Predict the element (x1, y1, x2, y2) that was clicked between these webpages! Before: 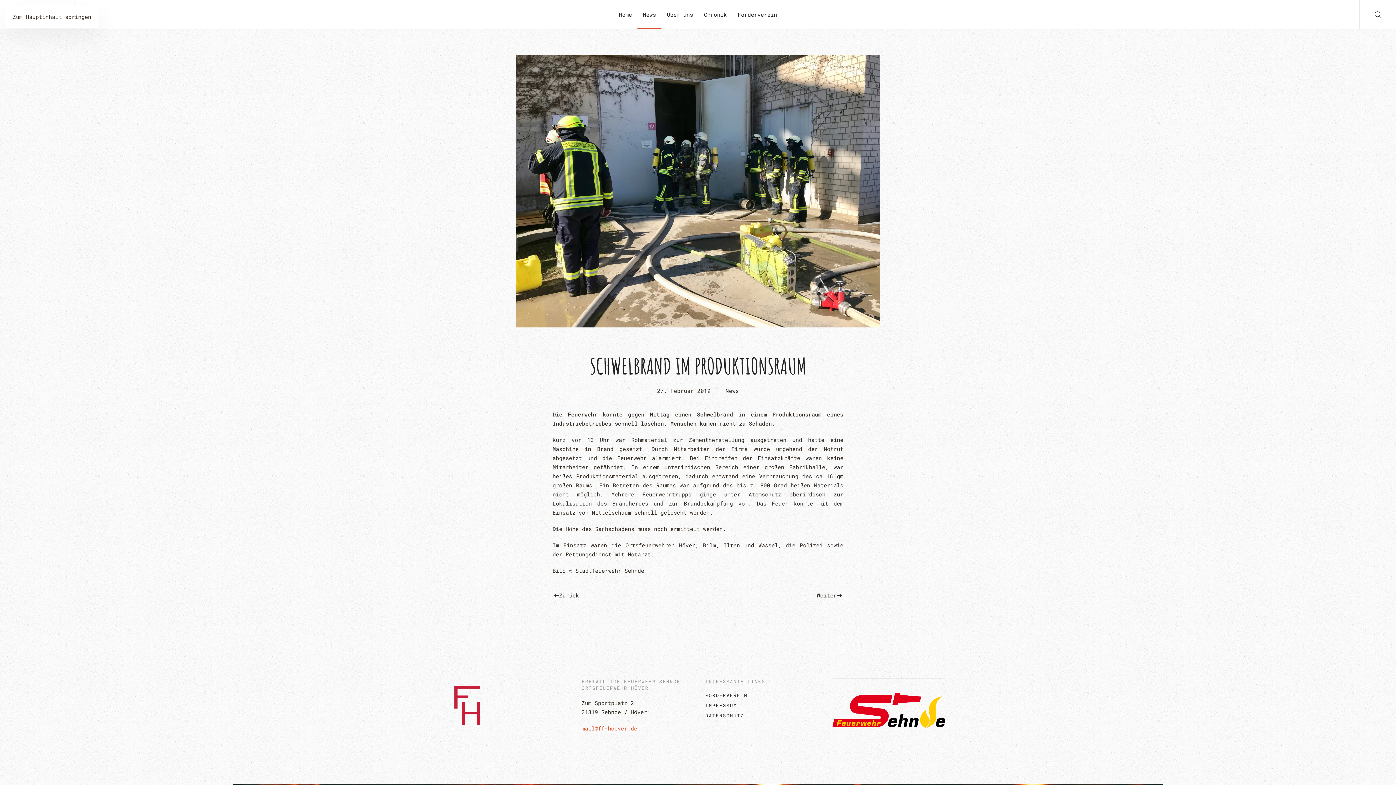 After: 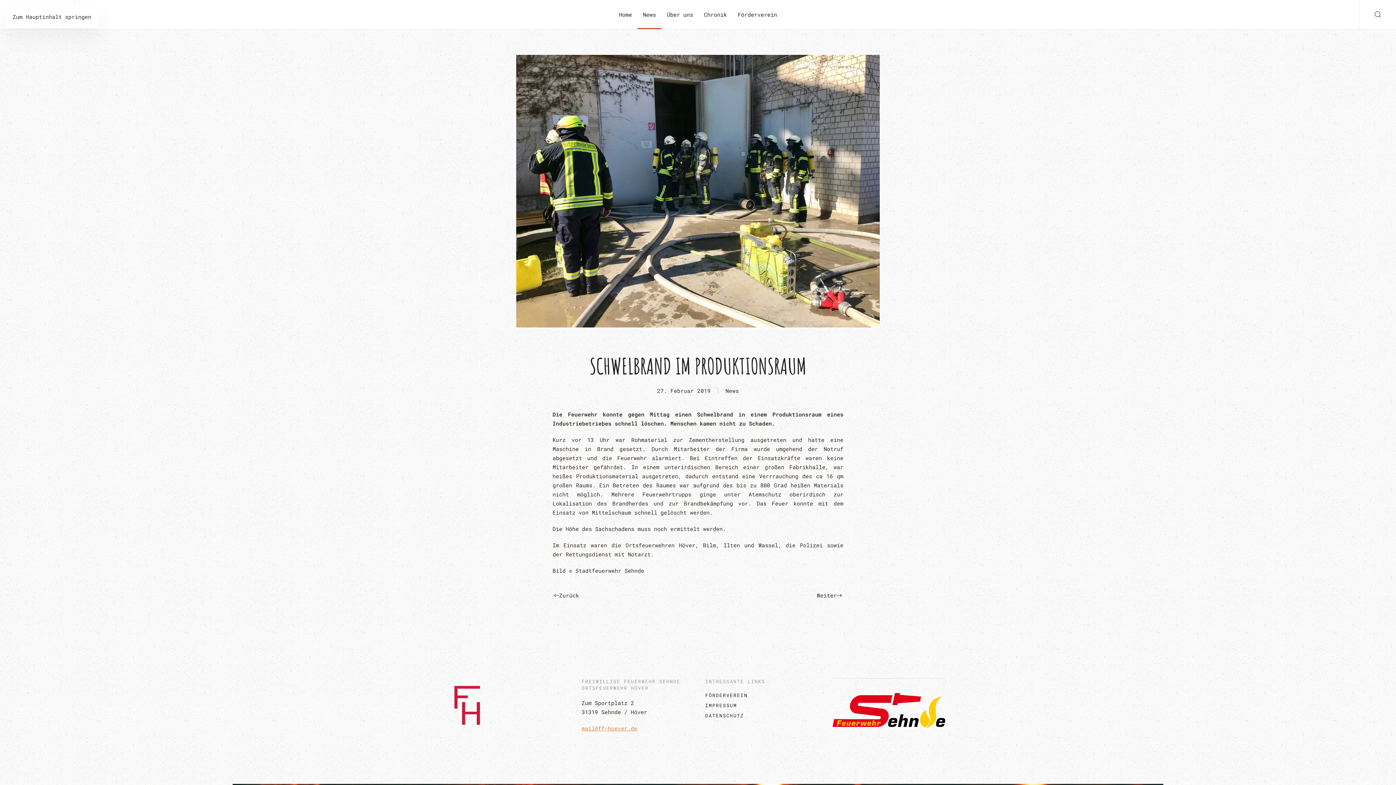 Action: label: mail@ff-hoever.de bbox: (581, 725, 637, 732)